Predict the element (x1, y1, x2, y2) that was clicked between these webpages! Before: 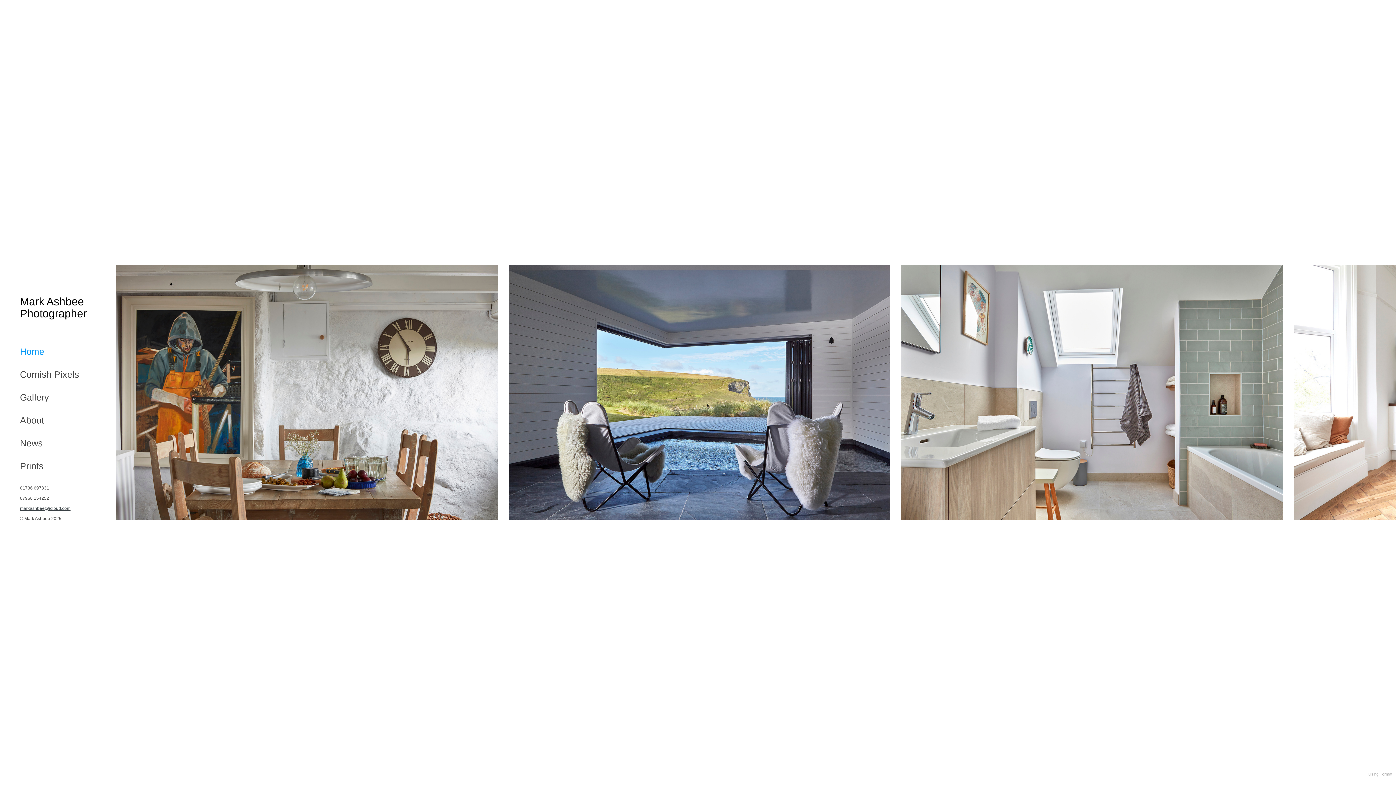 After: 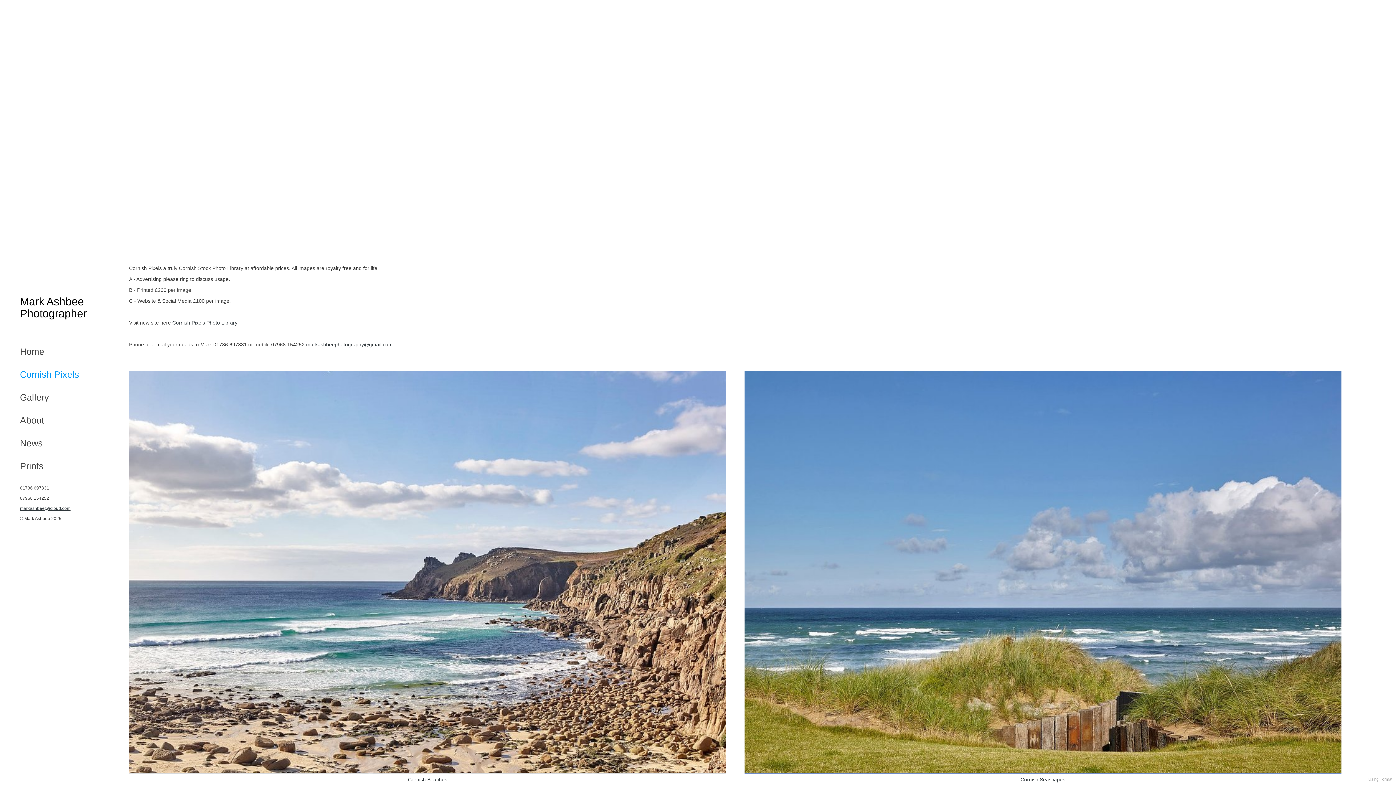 Action: label: Cornish Pixels bbox: (20, 365, 79, 383)